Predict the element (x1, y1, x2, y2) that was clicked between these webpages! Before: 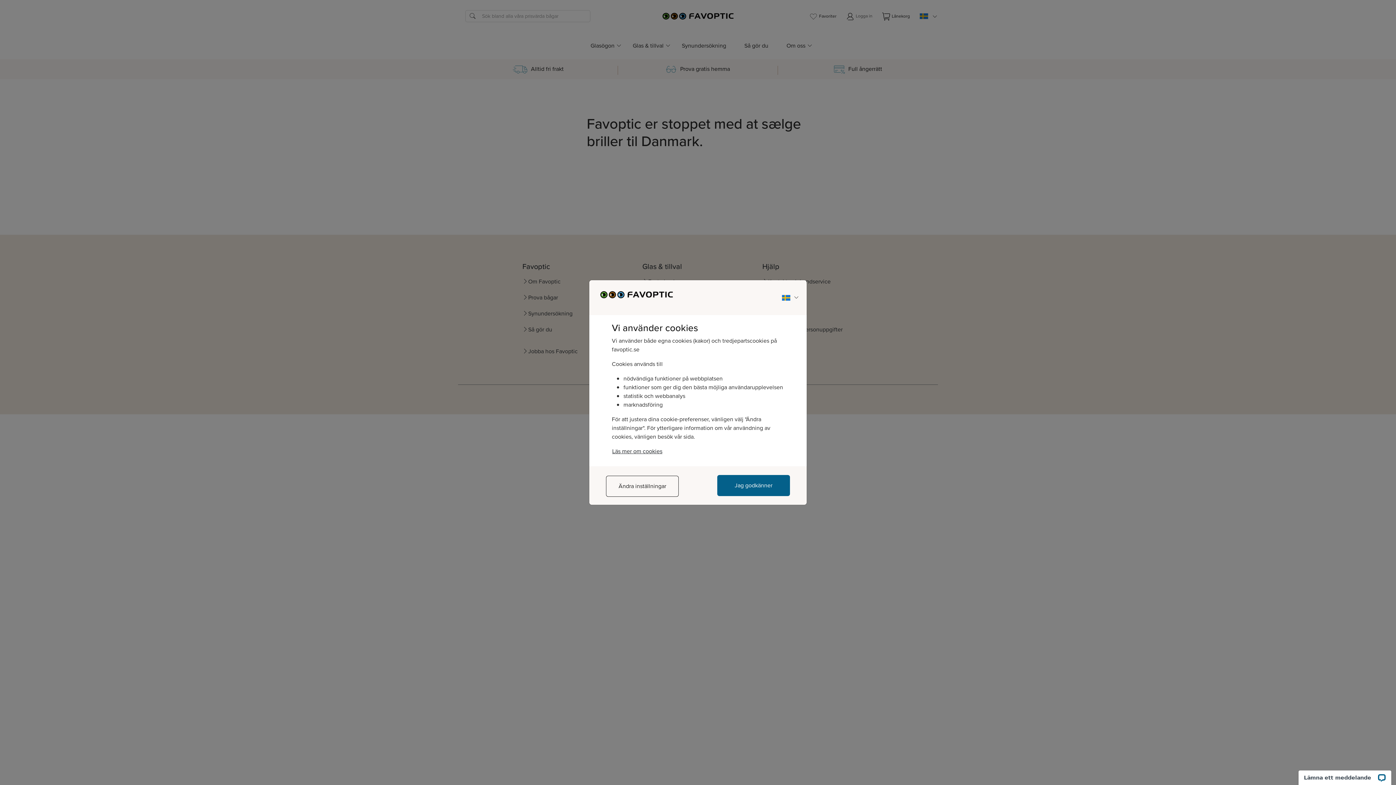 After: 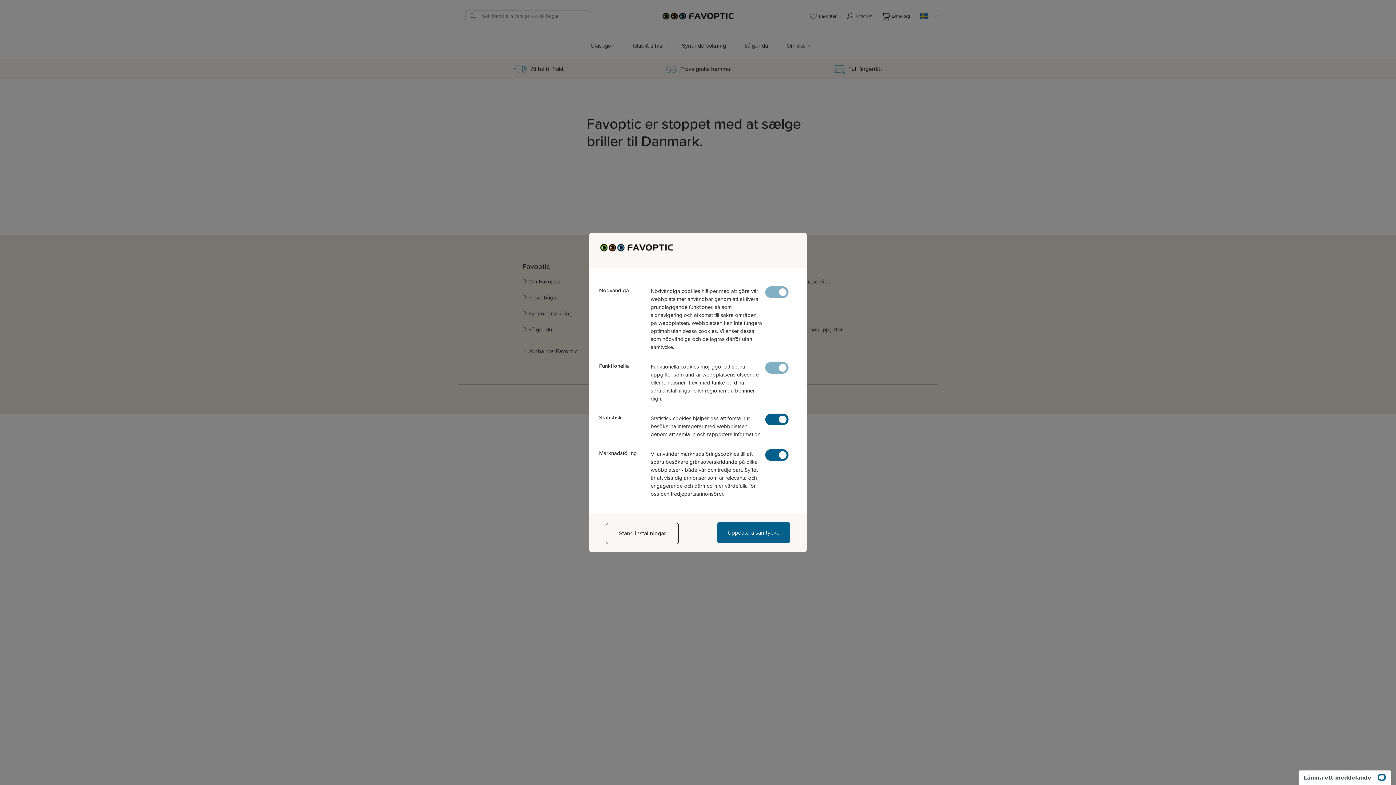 Action: label: Ändra inställningar bbox: (606, 475, 678, 496)